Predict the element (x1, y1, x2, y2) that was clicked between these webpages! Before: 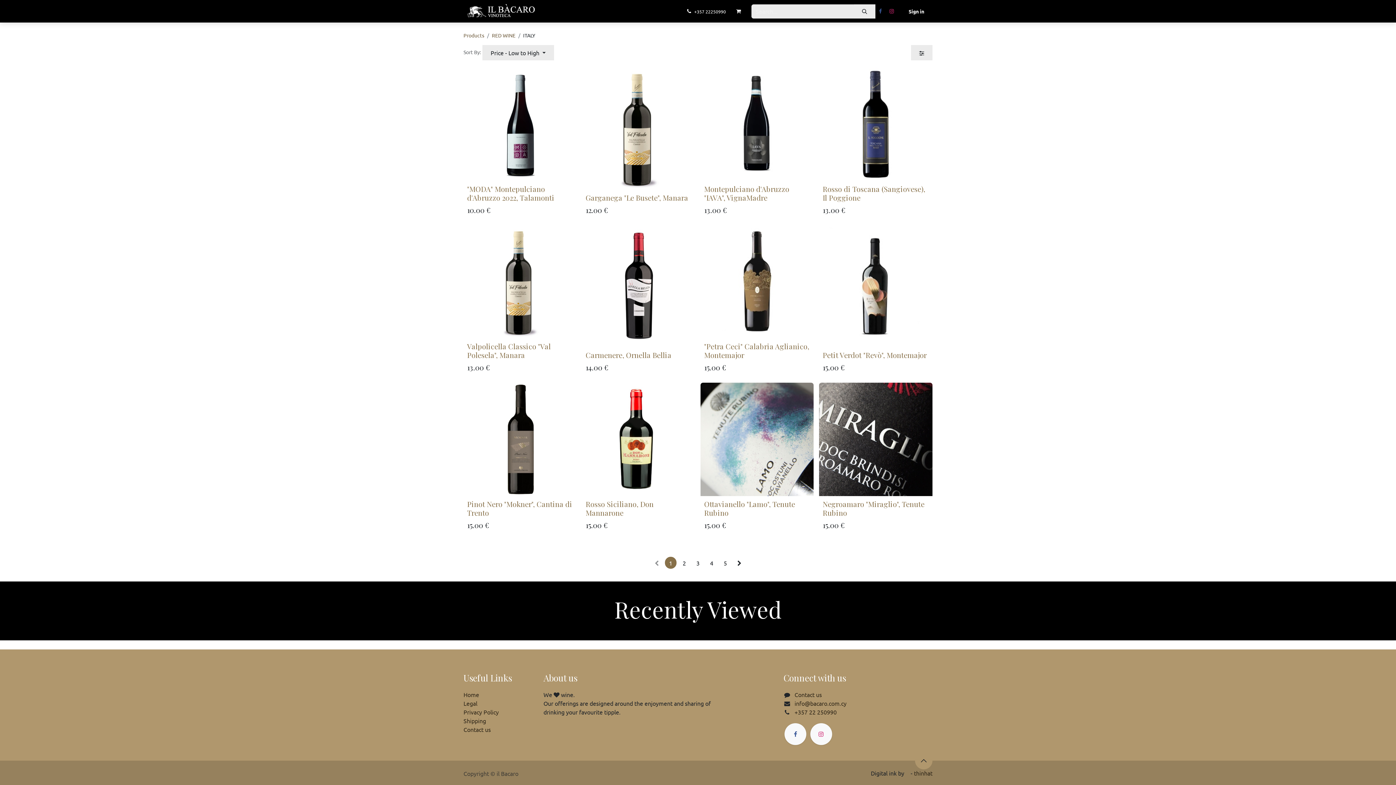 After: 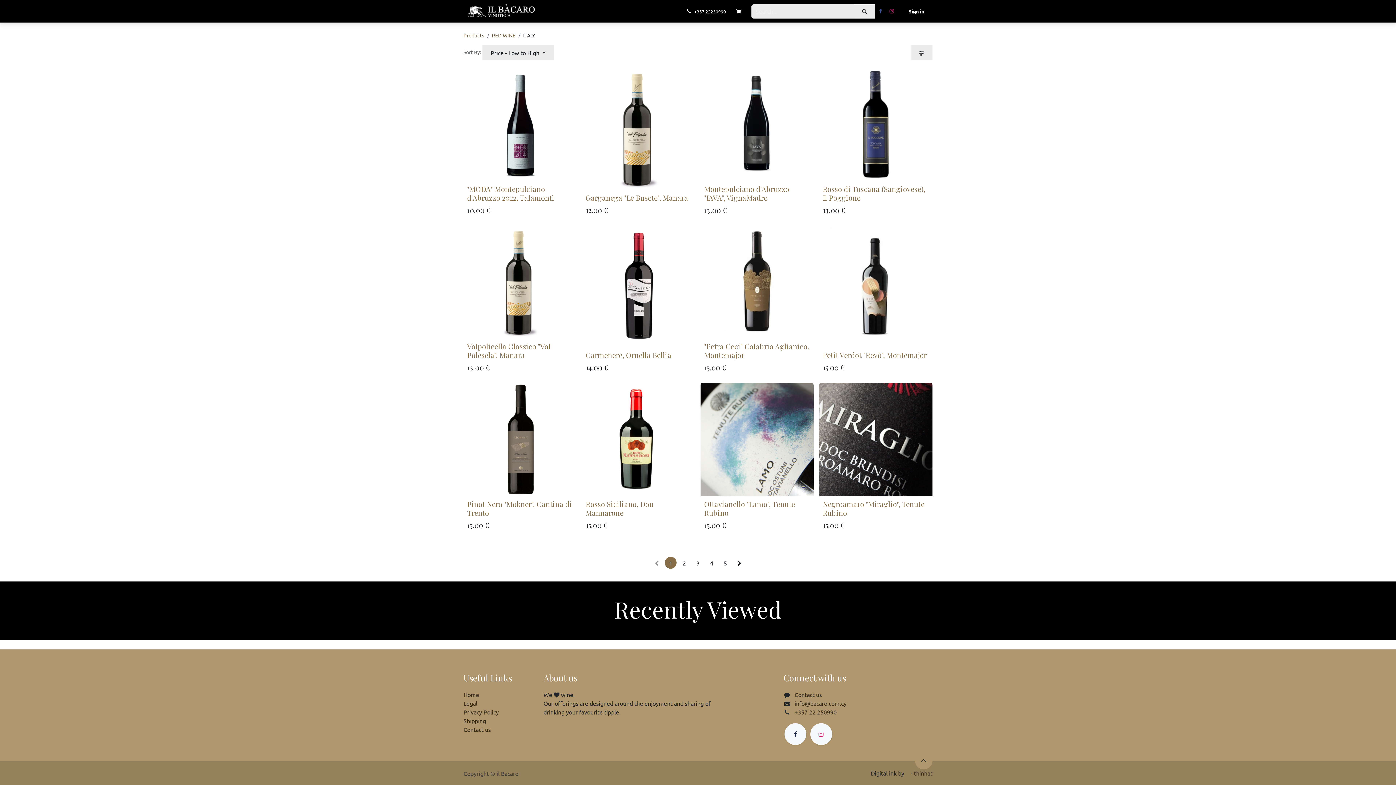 Action: bbox: (784, 723, 806, 745) label: ​